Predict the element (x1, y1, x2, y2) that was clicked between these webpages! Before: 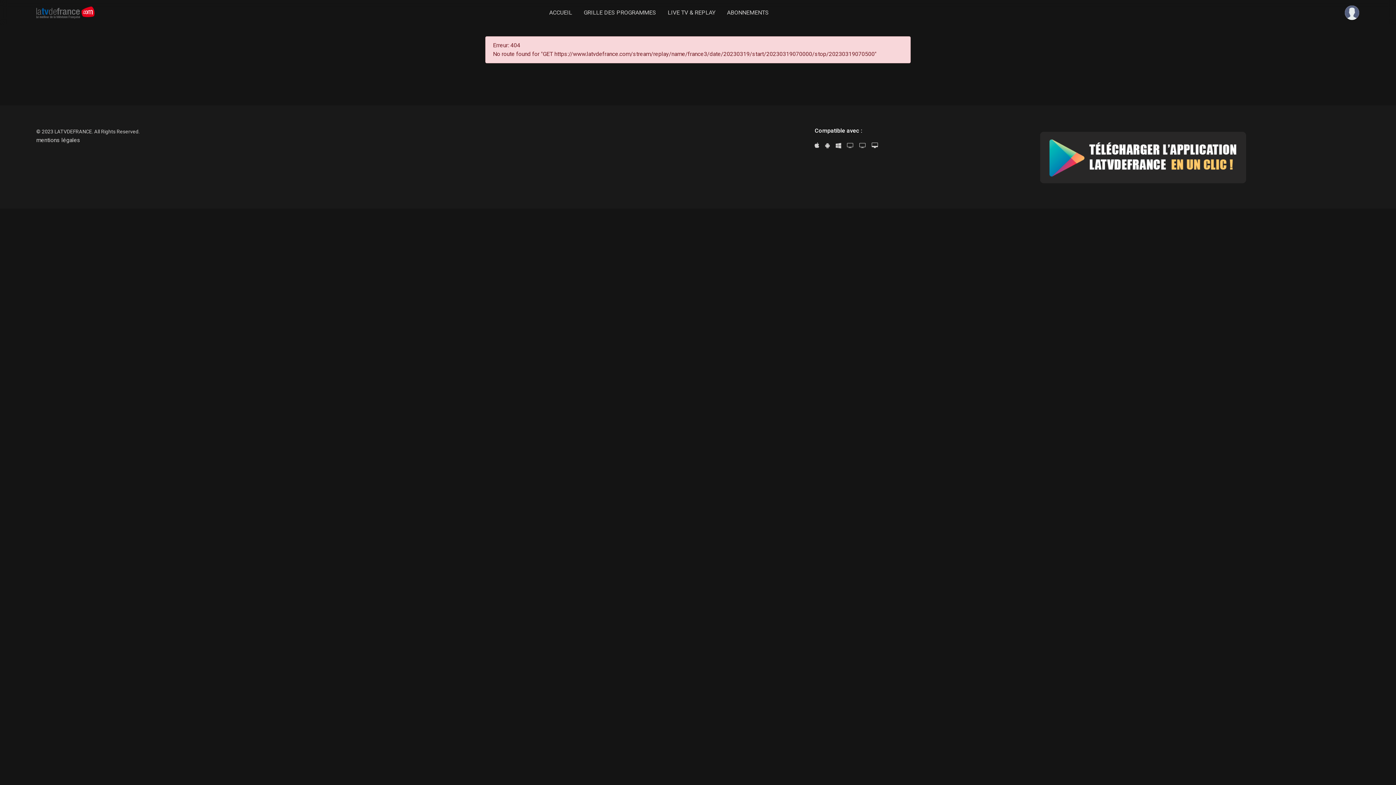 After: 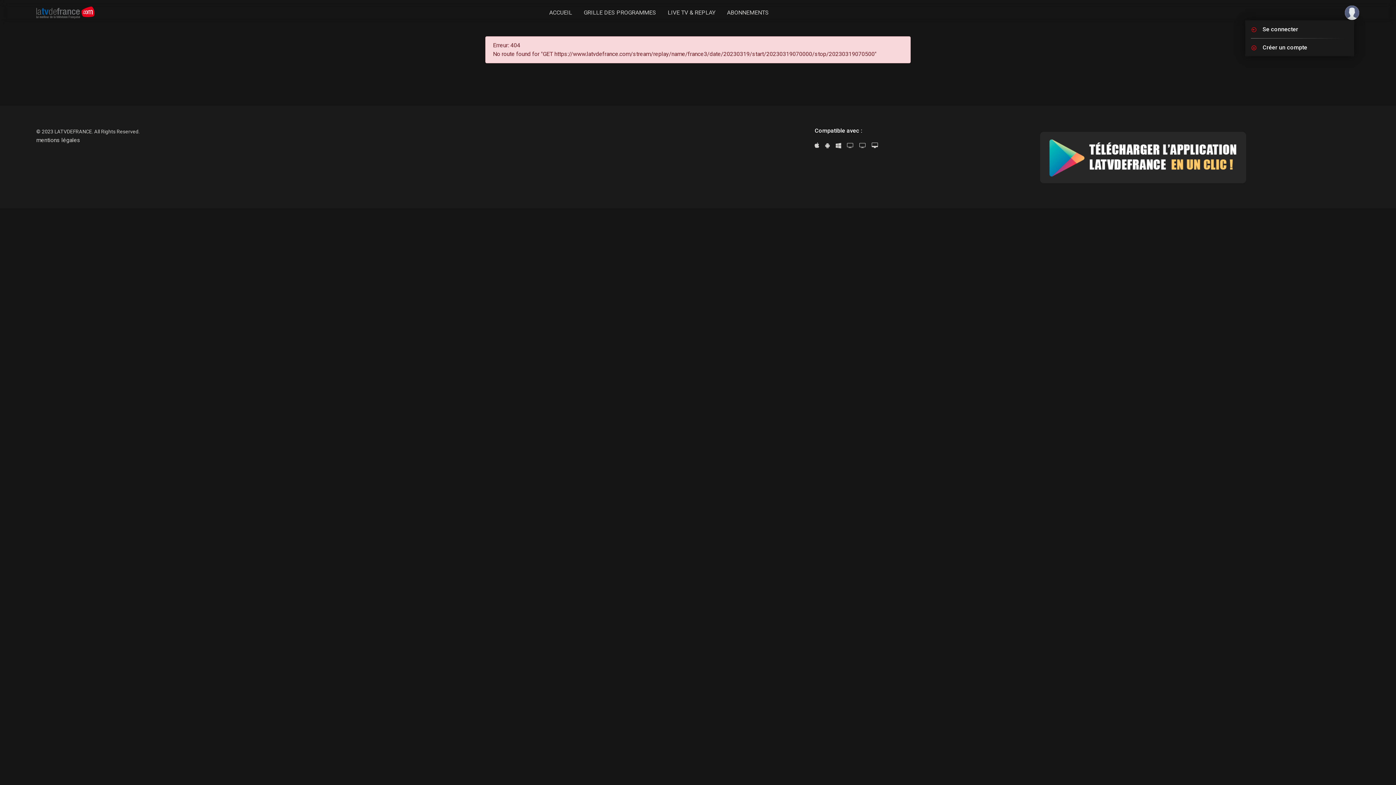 Action: bbox: (1344, 5, 1360, 20)